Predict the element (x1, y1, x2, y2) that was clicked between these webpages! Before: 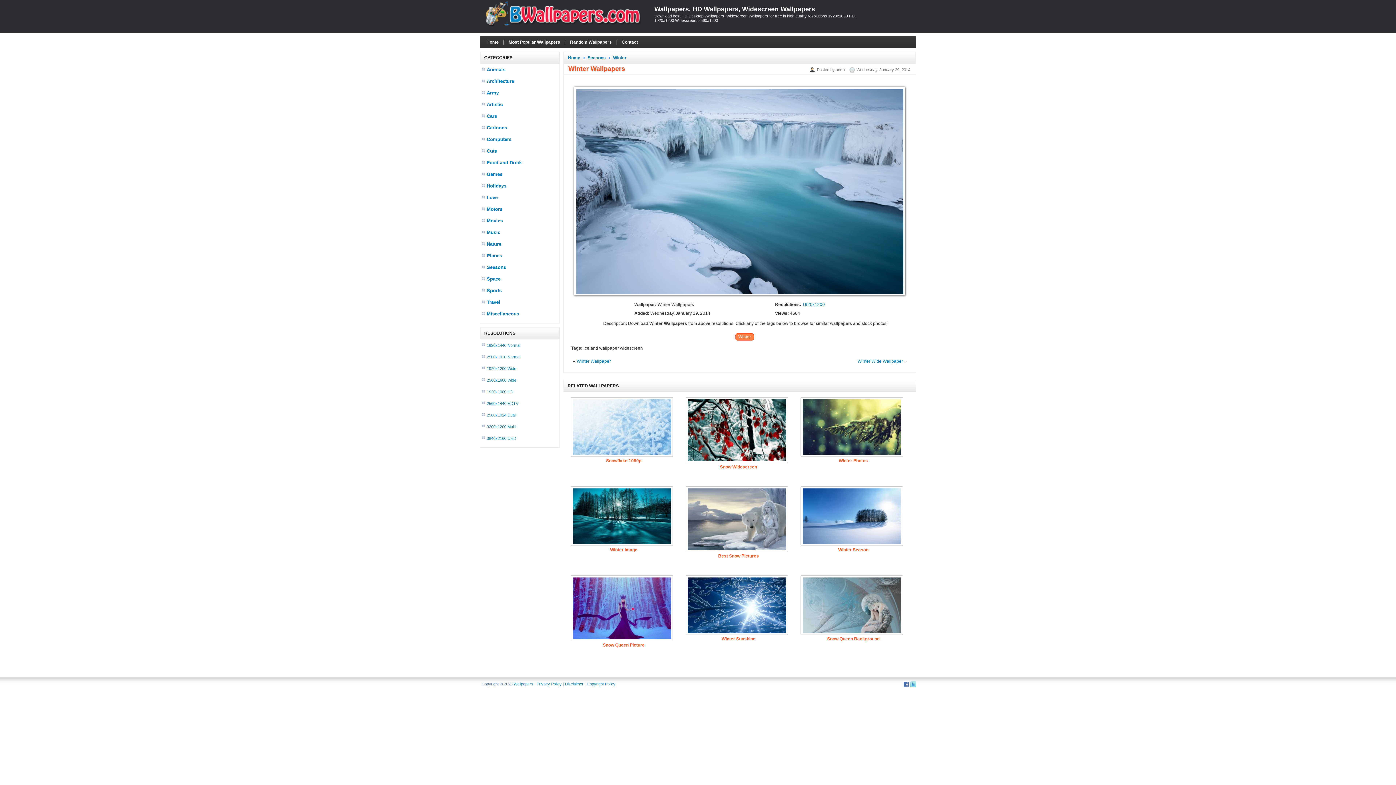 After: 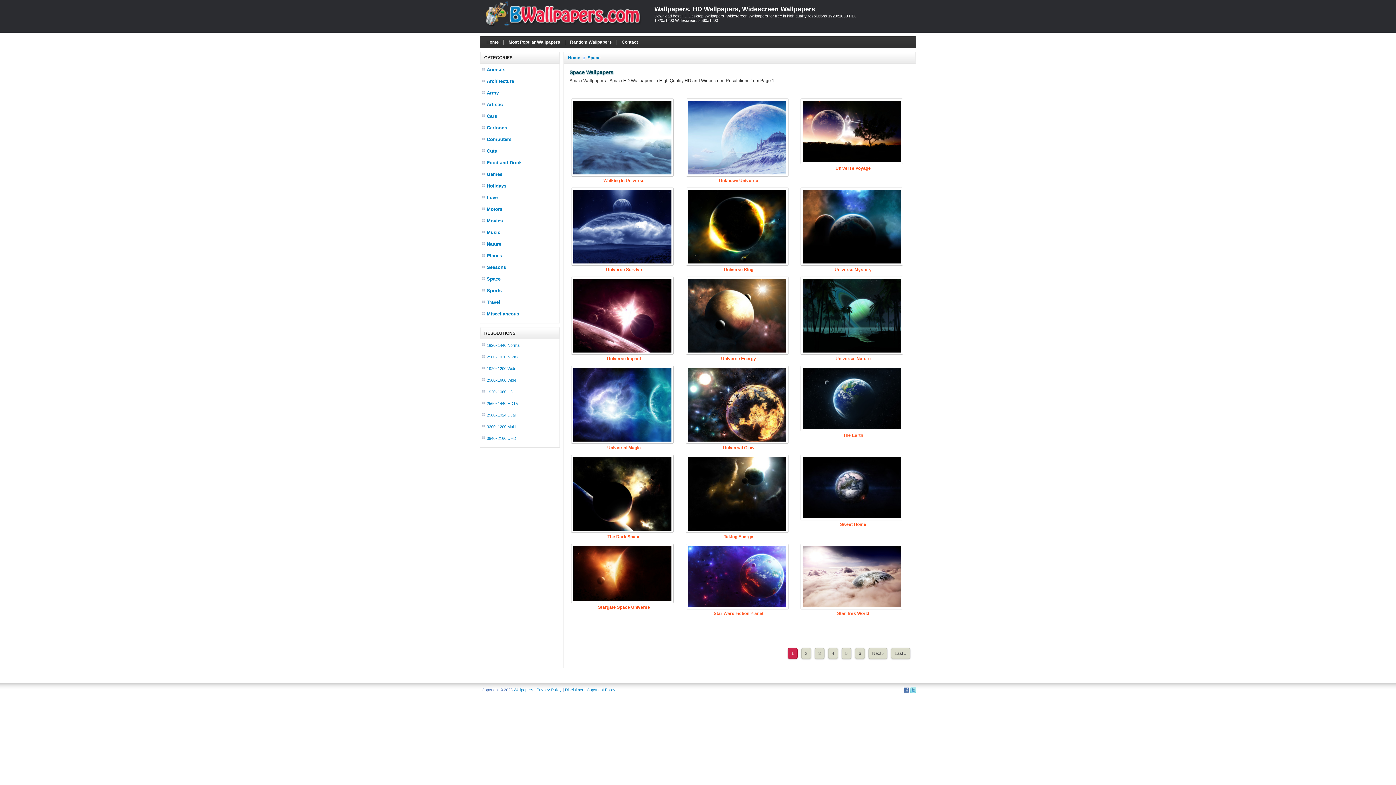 Action: label: Space bbox: (486, 276, 500, 281)